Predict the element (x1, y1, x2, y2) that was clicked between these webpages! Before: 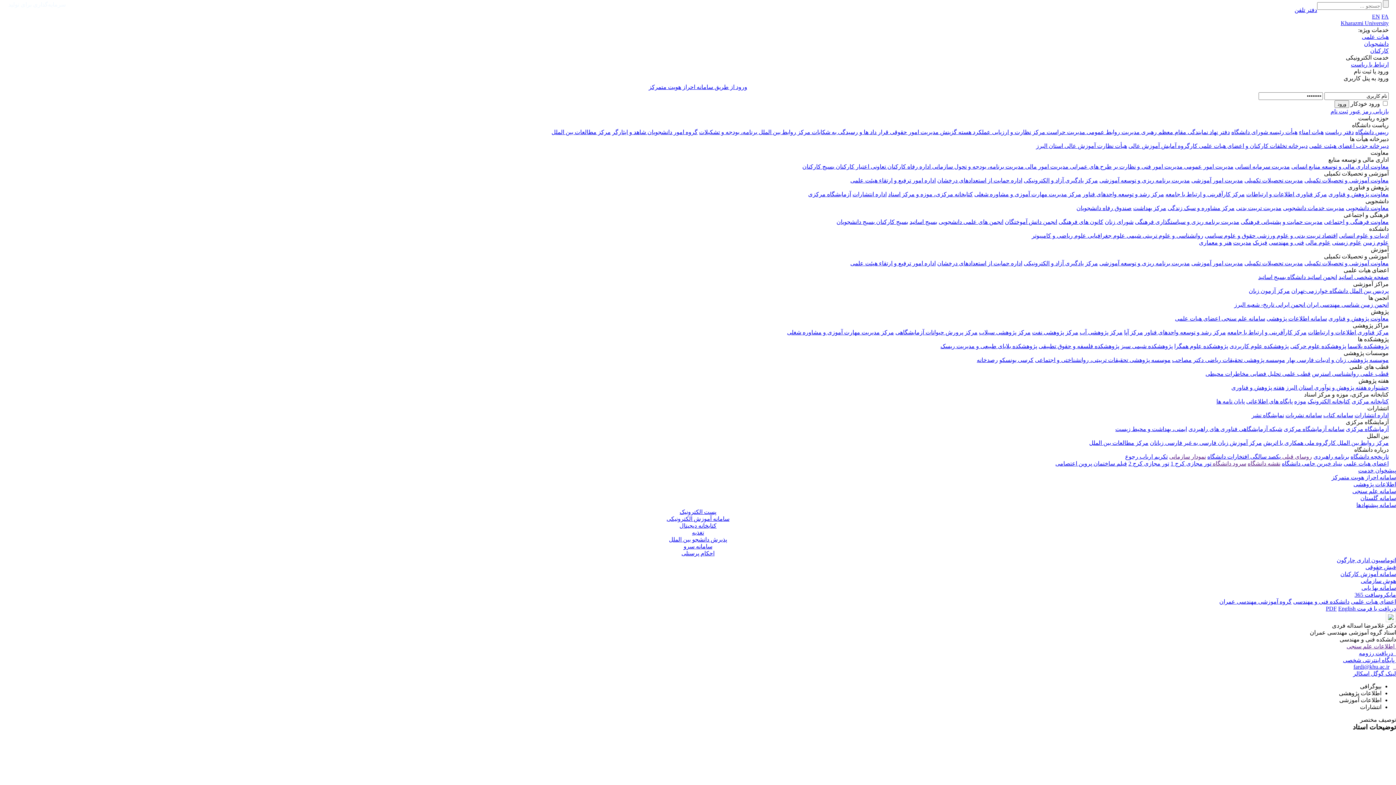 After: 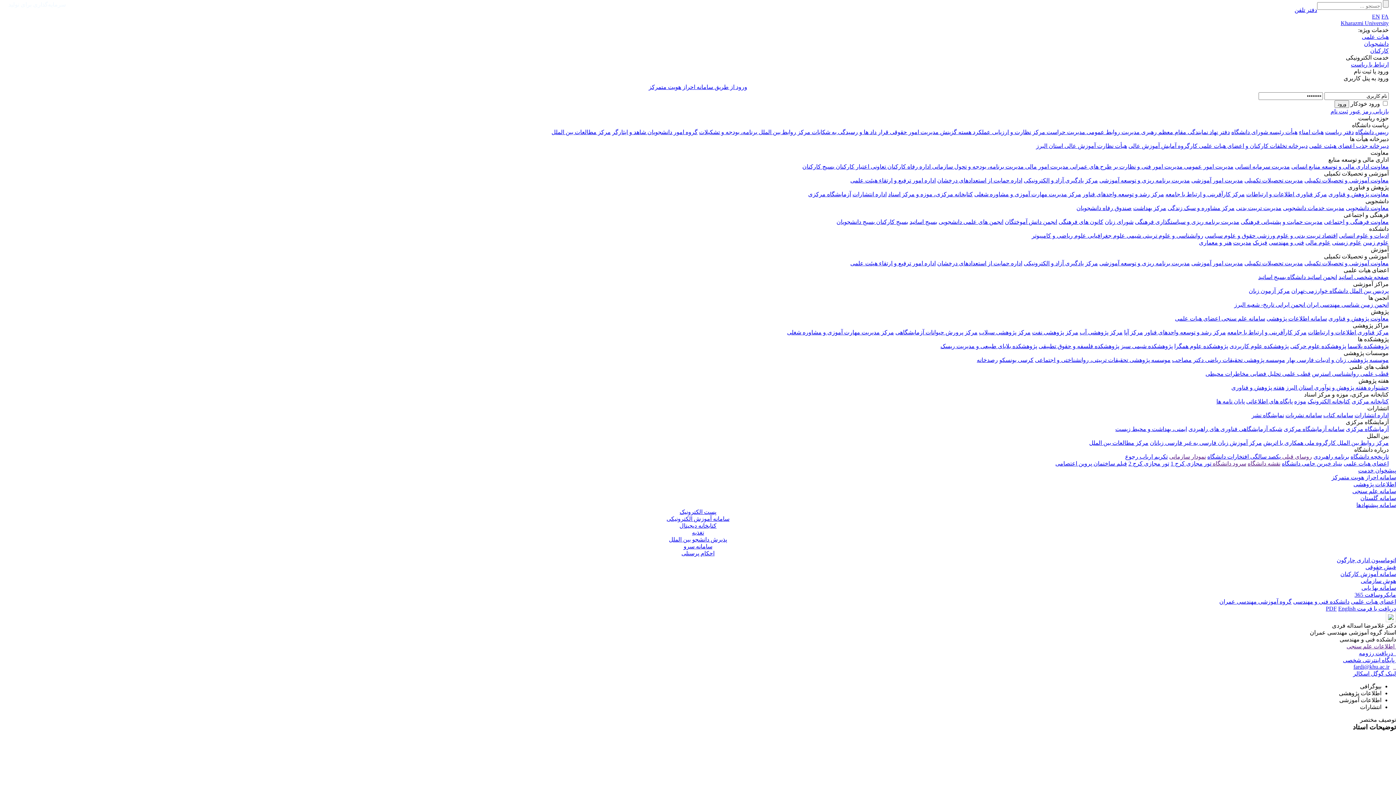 Action: label:  پایگاه اینترنتی شخصی bbox: (1343, 657, 1396, 663)